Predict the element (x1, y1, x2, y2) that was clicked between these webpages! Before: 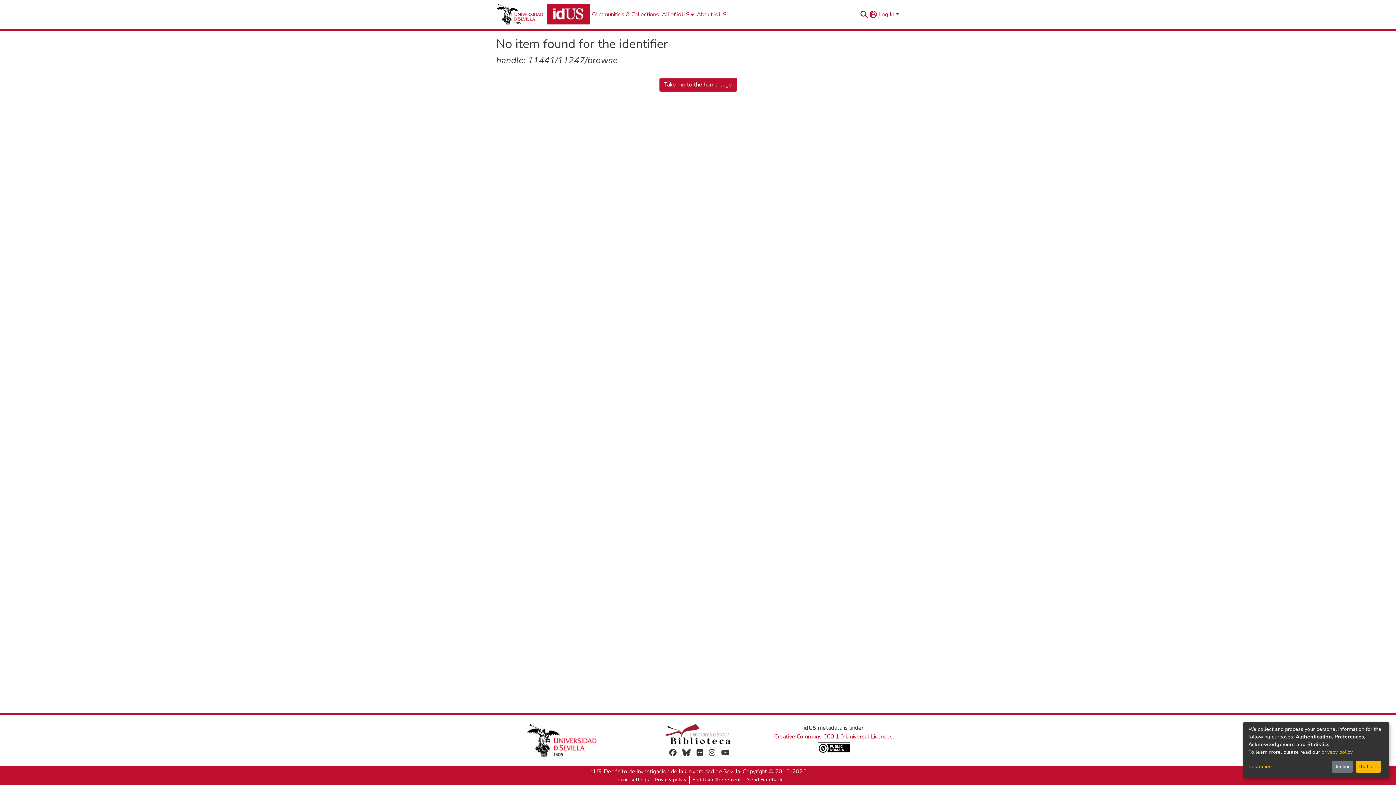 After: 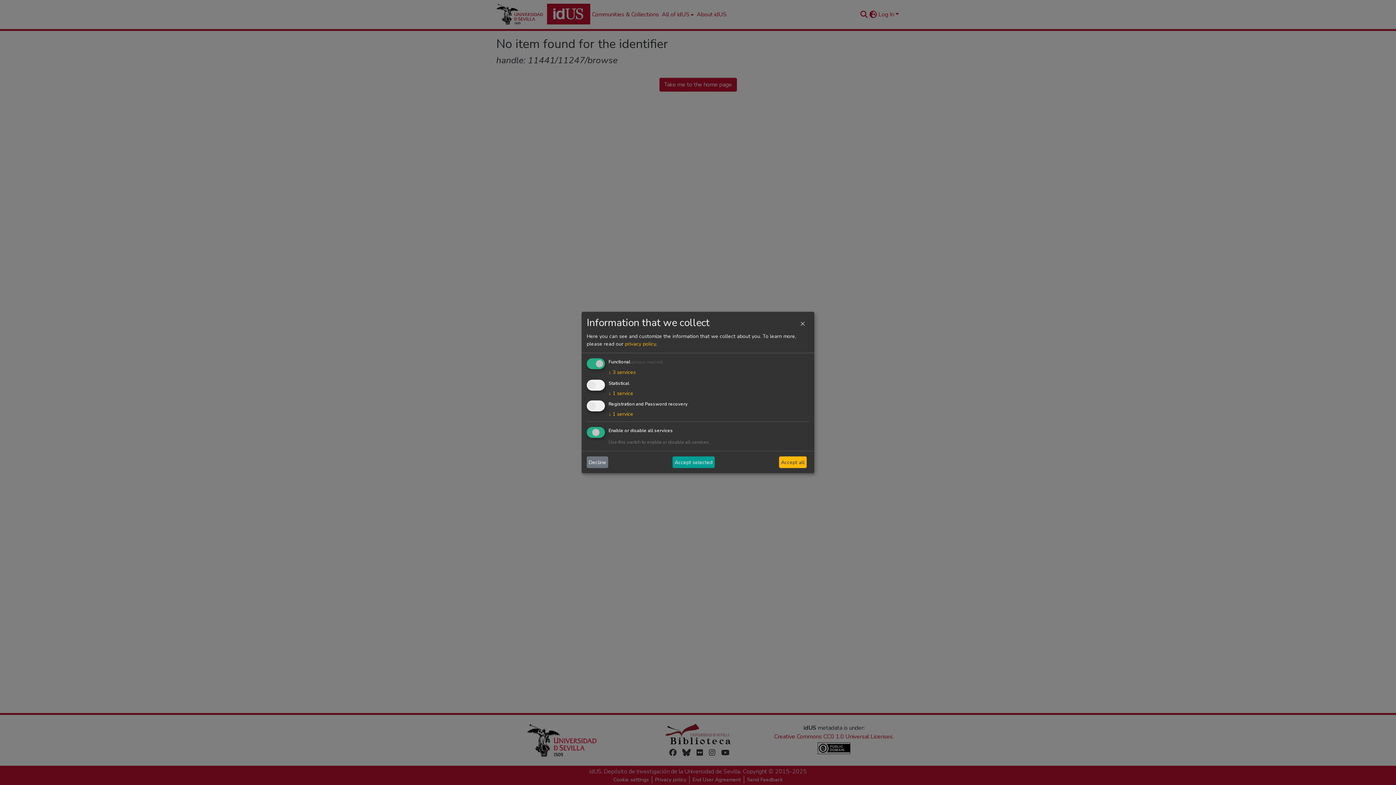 Action: bbox: (1248, 763, 1329, 771) label: Customize